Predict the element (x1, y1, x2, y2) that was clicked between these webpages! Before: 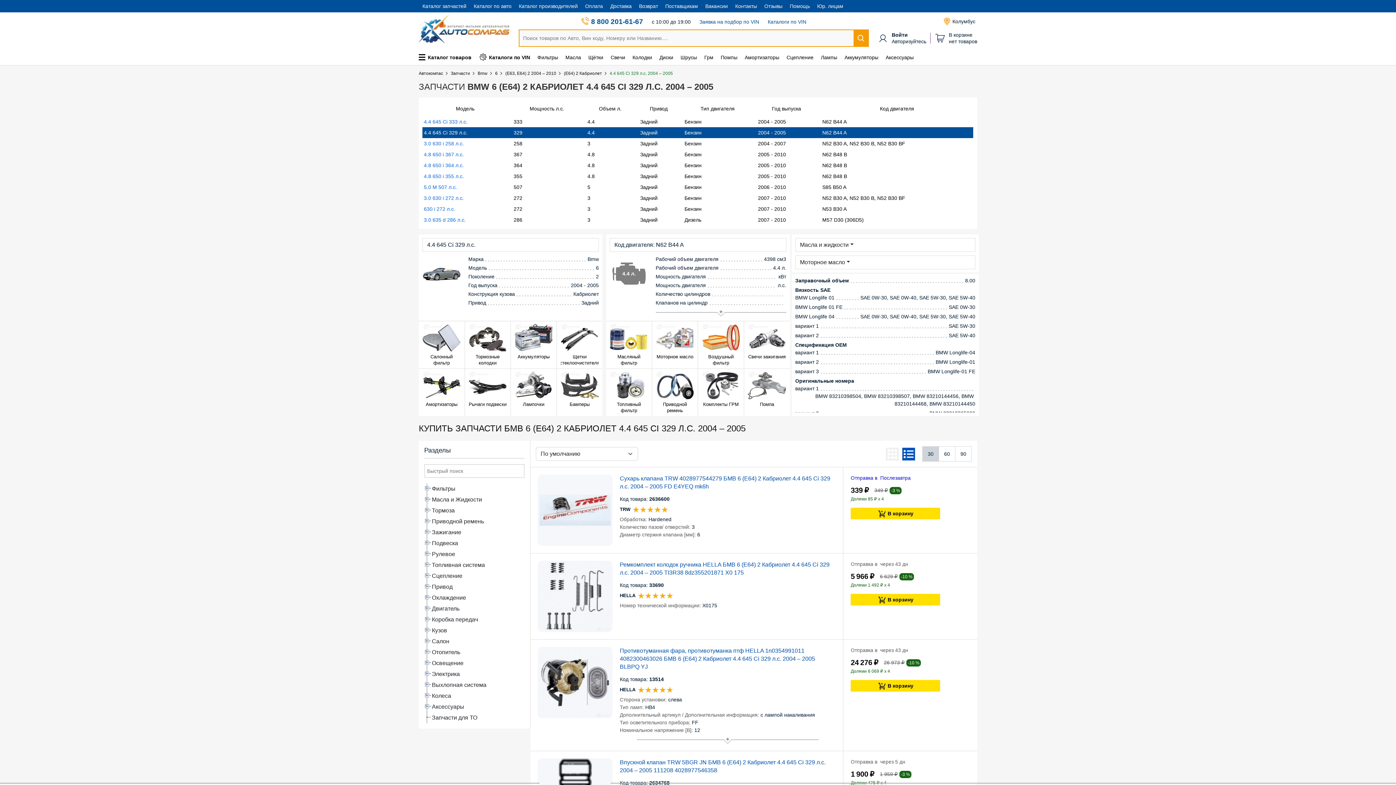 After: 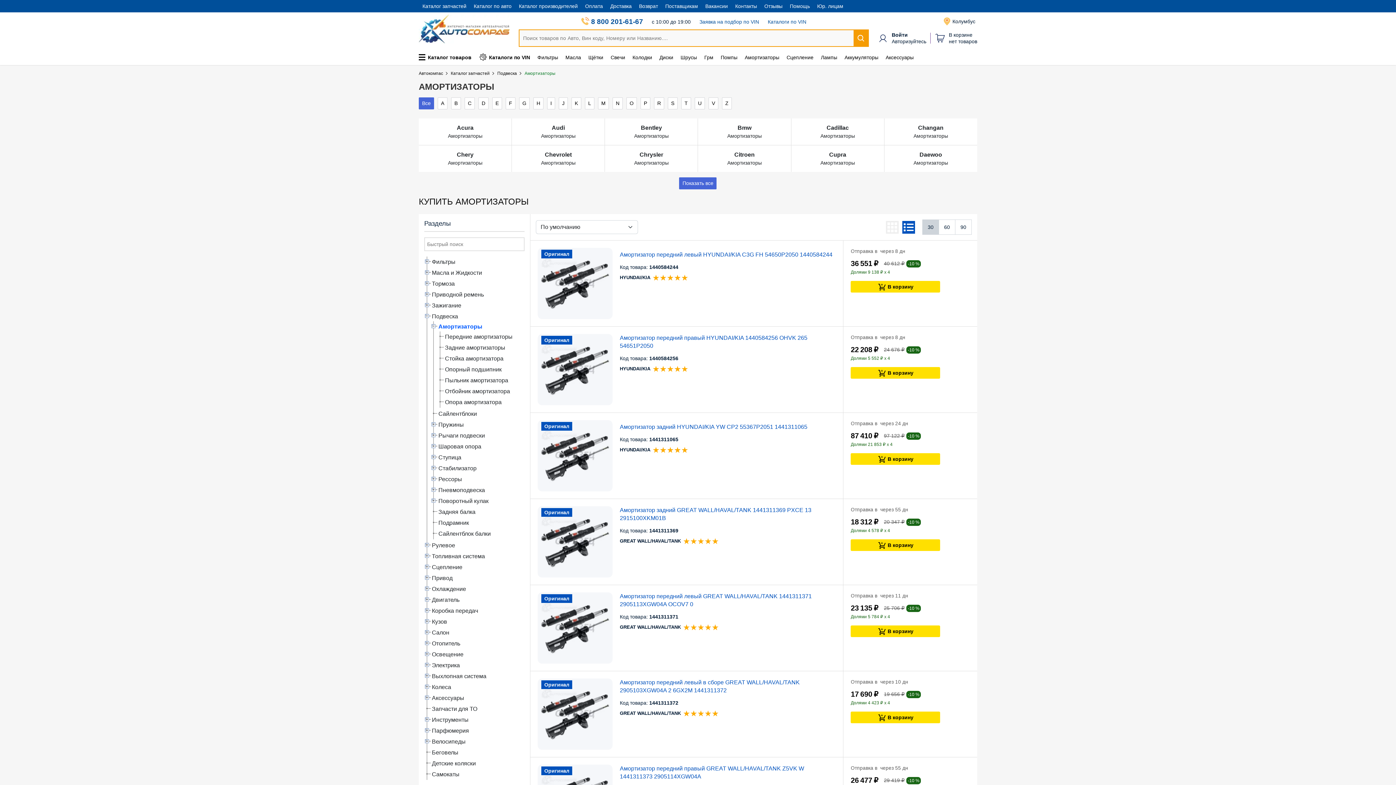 Action: label: Амортизаторы bbox: (425, 401, 457, 415)